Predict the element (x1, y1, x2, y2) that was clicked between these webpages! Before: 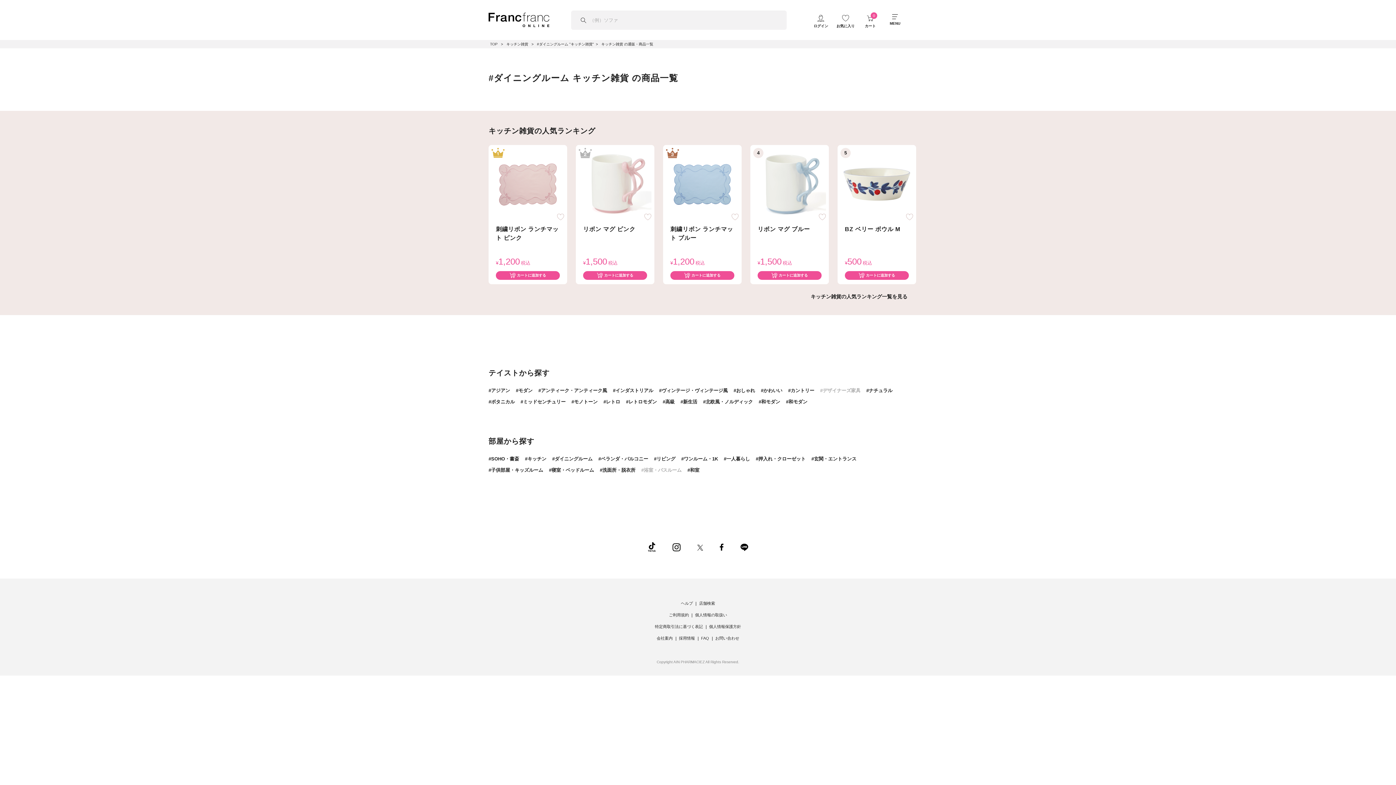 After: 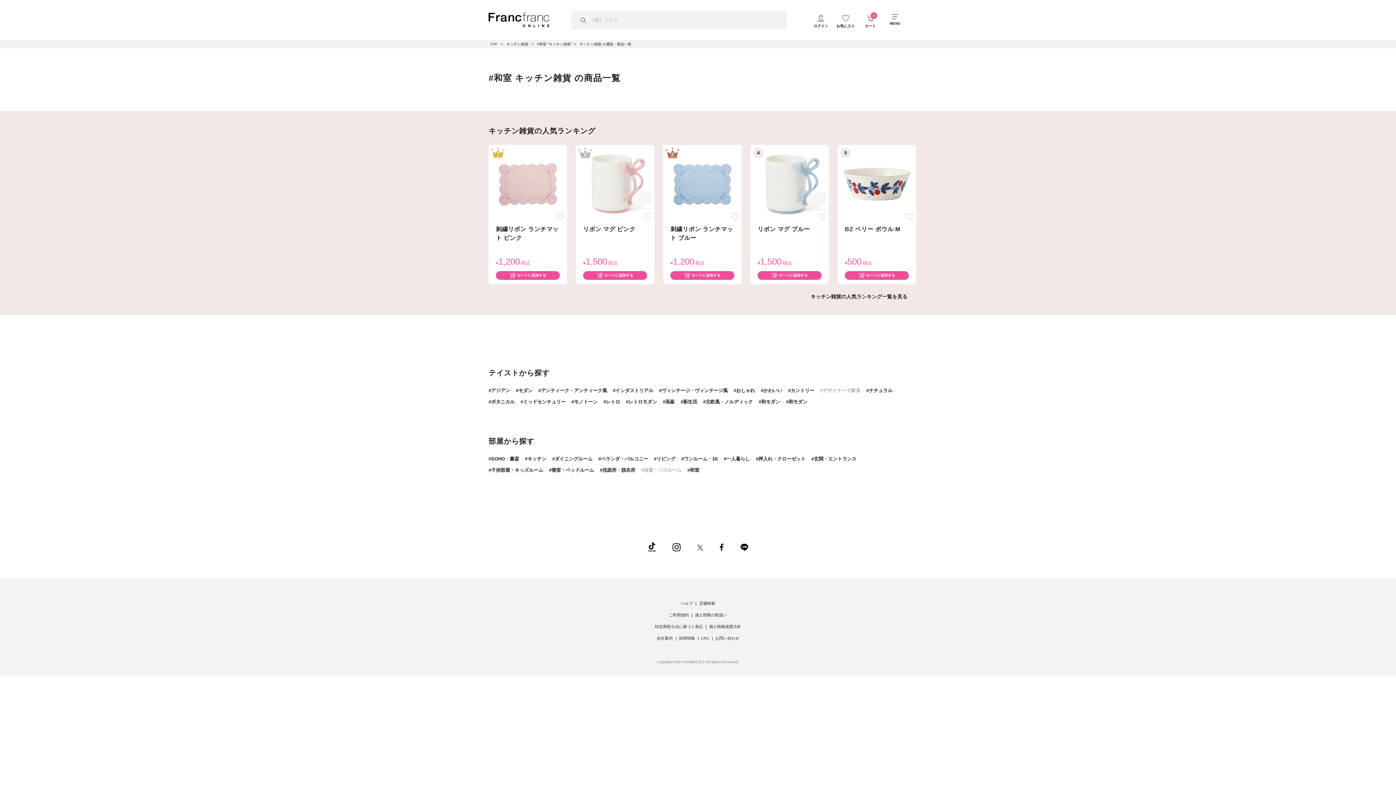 Action: label: #和室 bbox: (687, 467, 699, 473)